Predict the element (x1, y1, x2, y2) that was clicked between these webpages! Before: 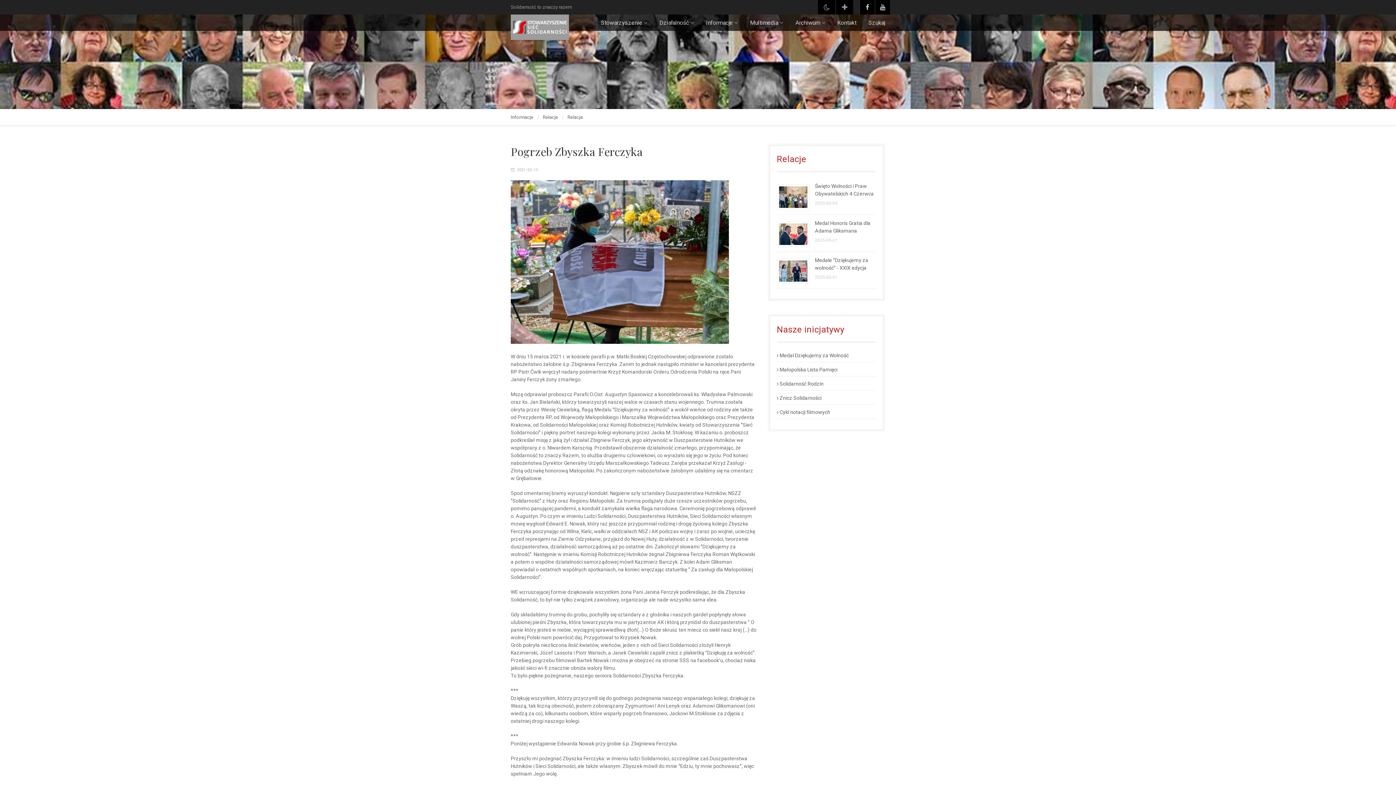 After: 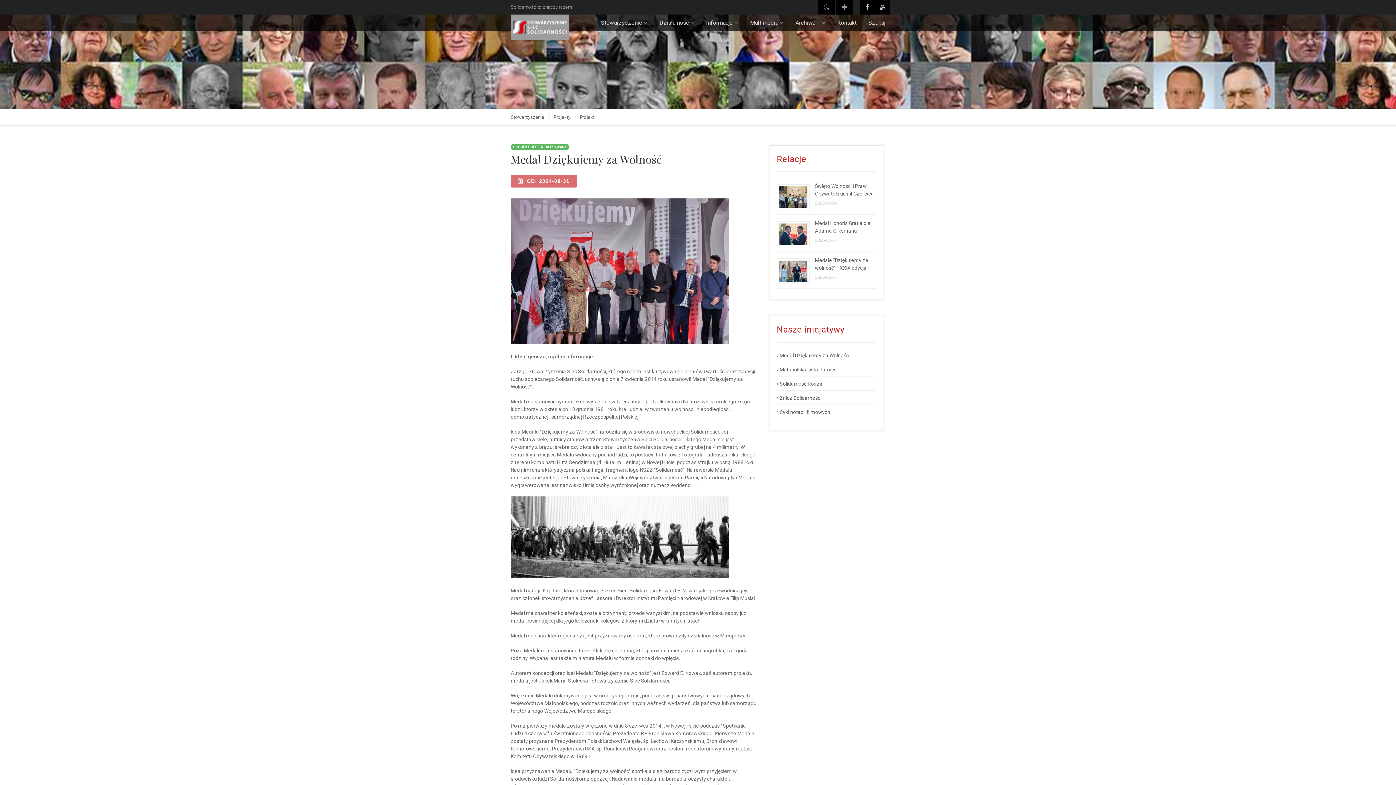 Action: label:  Medal Dziękujemy za Wolność bbox: (776, 352, 848, 359)